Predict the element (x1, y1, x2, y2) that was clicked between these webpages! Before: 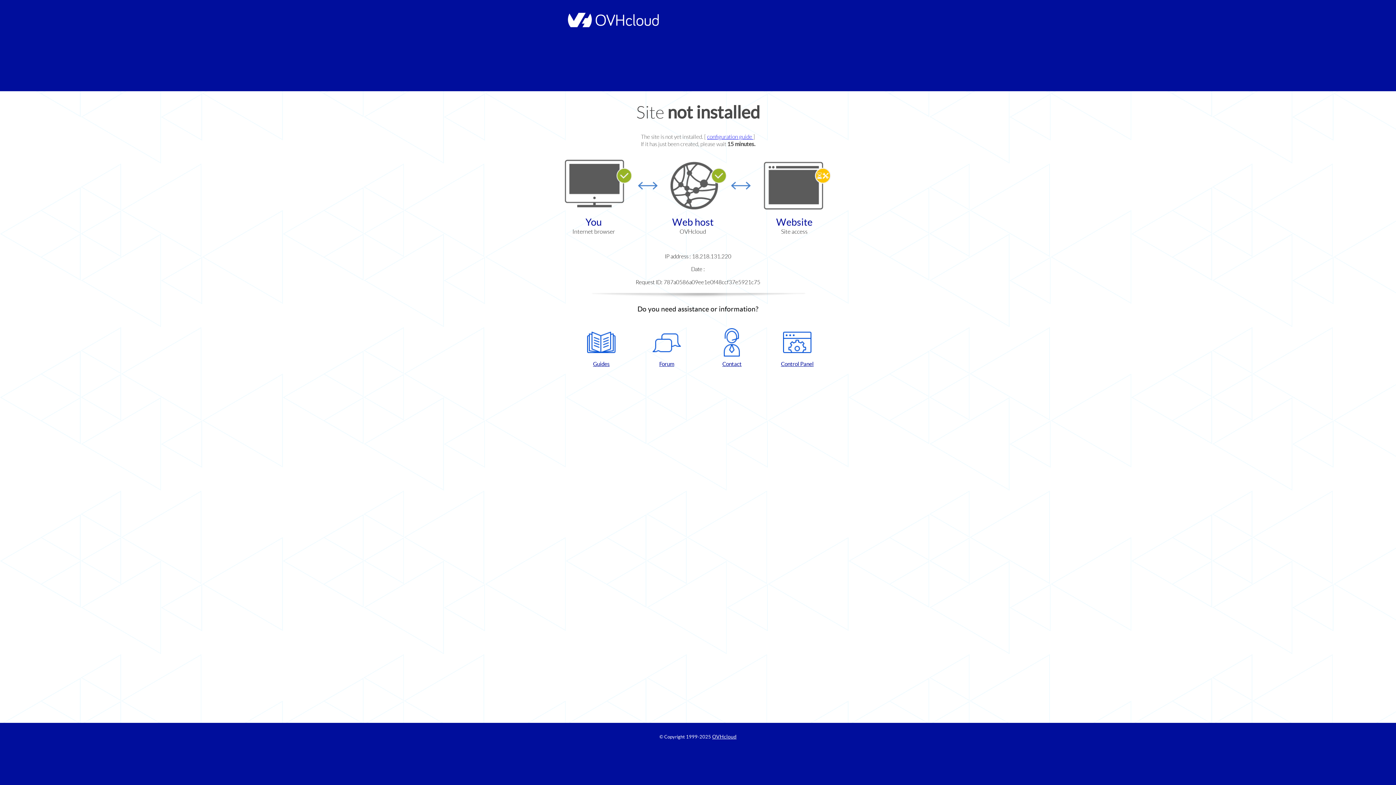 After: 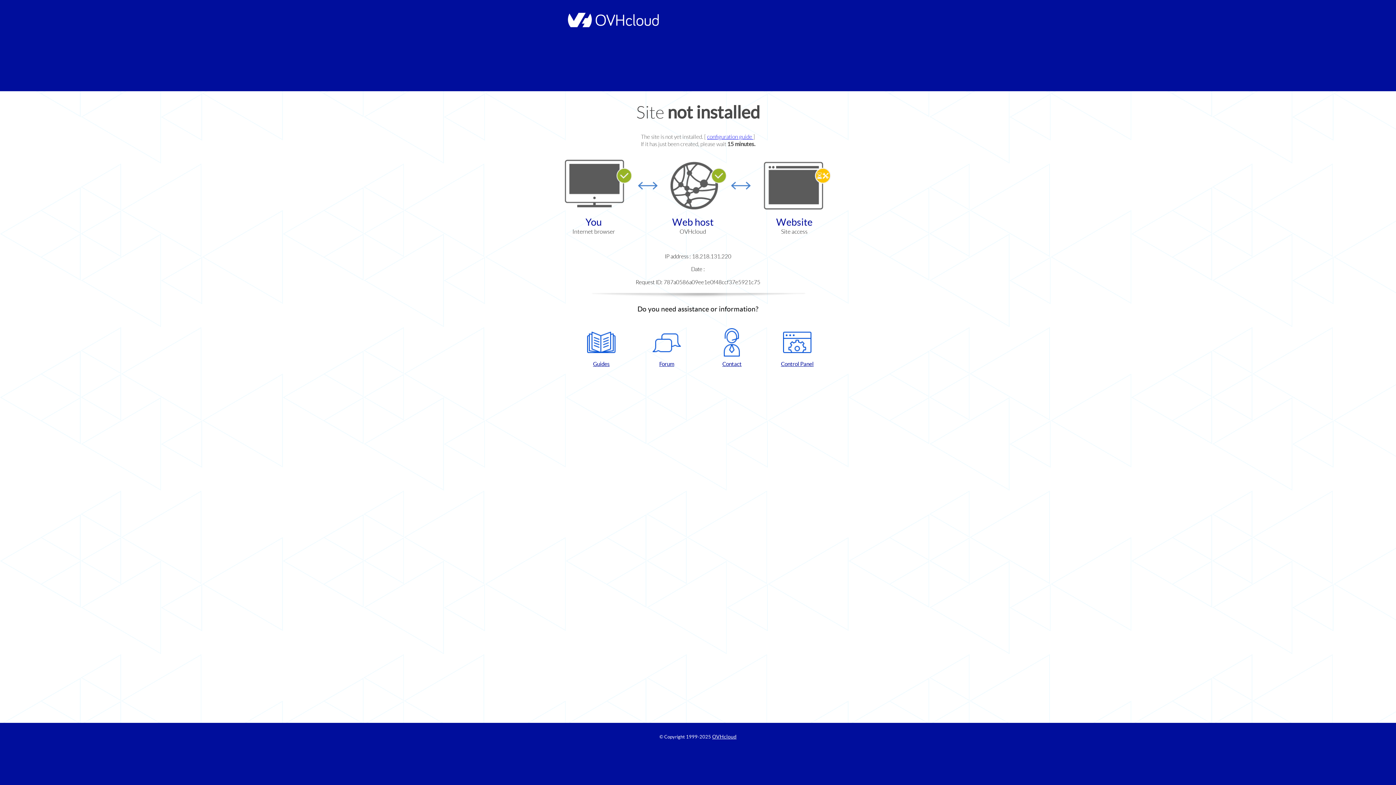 Action: label: Guides bbox: (572, 328, 630, 367)